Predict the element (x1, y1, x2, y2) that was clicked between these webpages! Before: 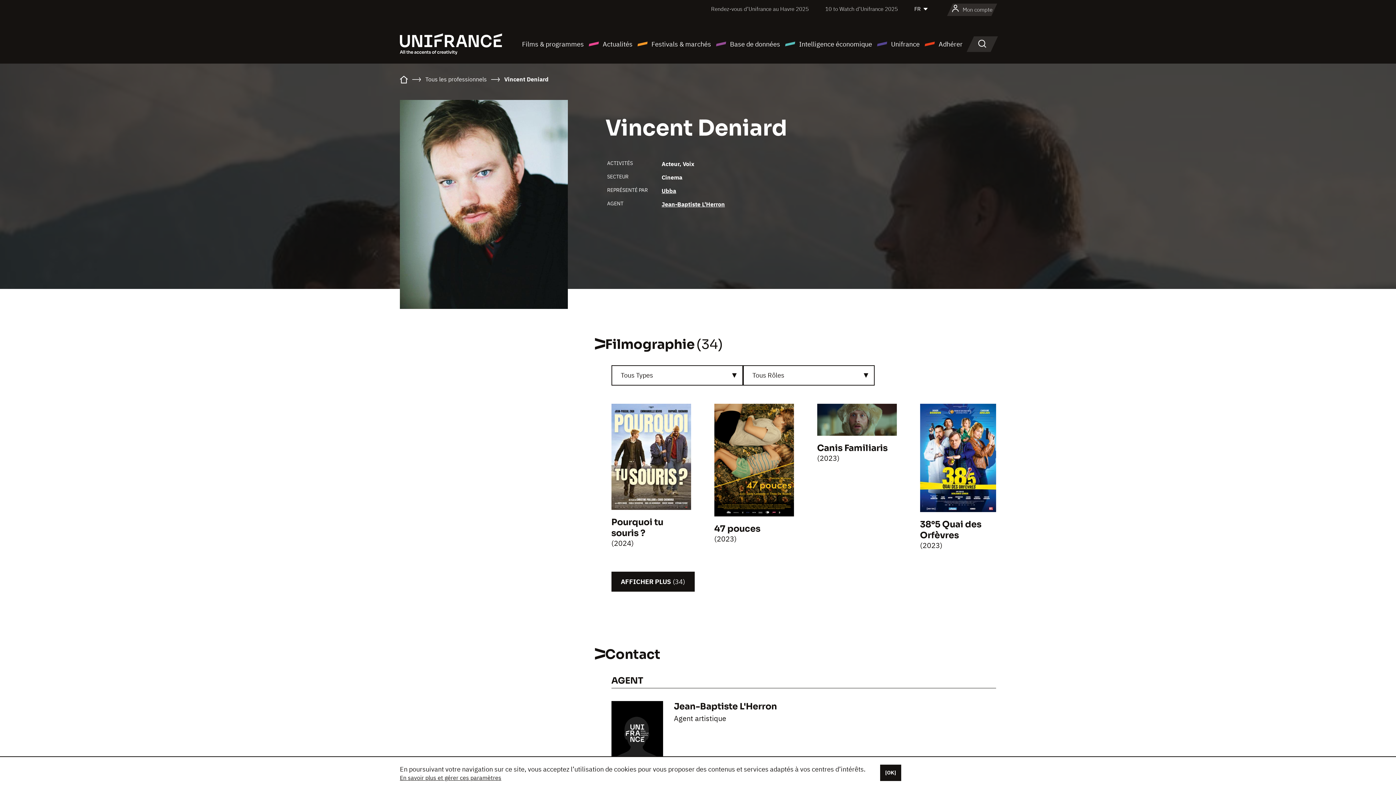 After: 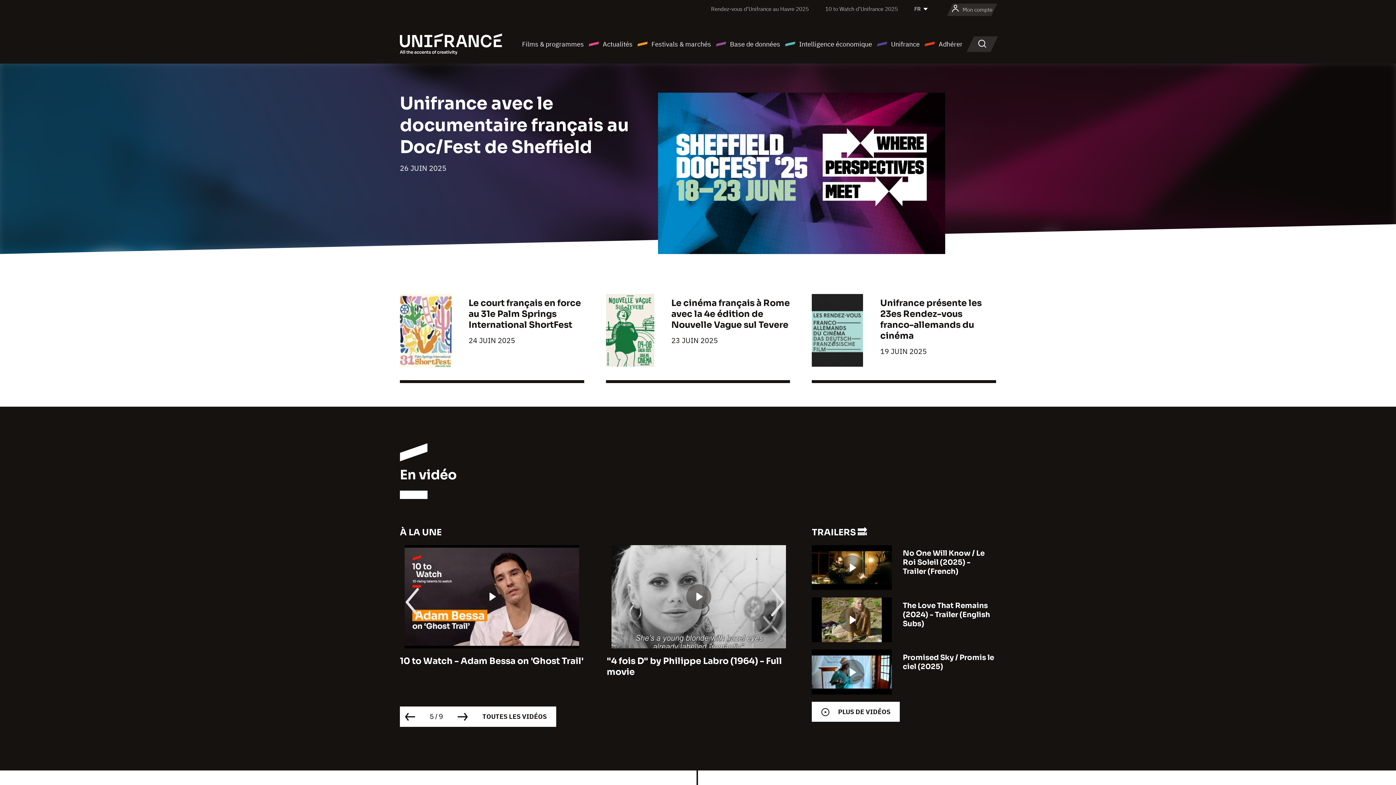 Action: bbox: (400, 77, 408, 84)